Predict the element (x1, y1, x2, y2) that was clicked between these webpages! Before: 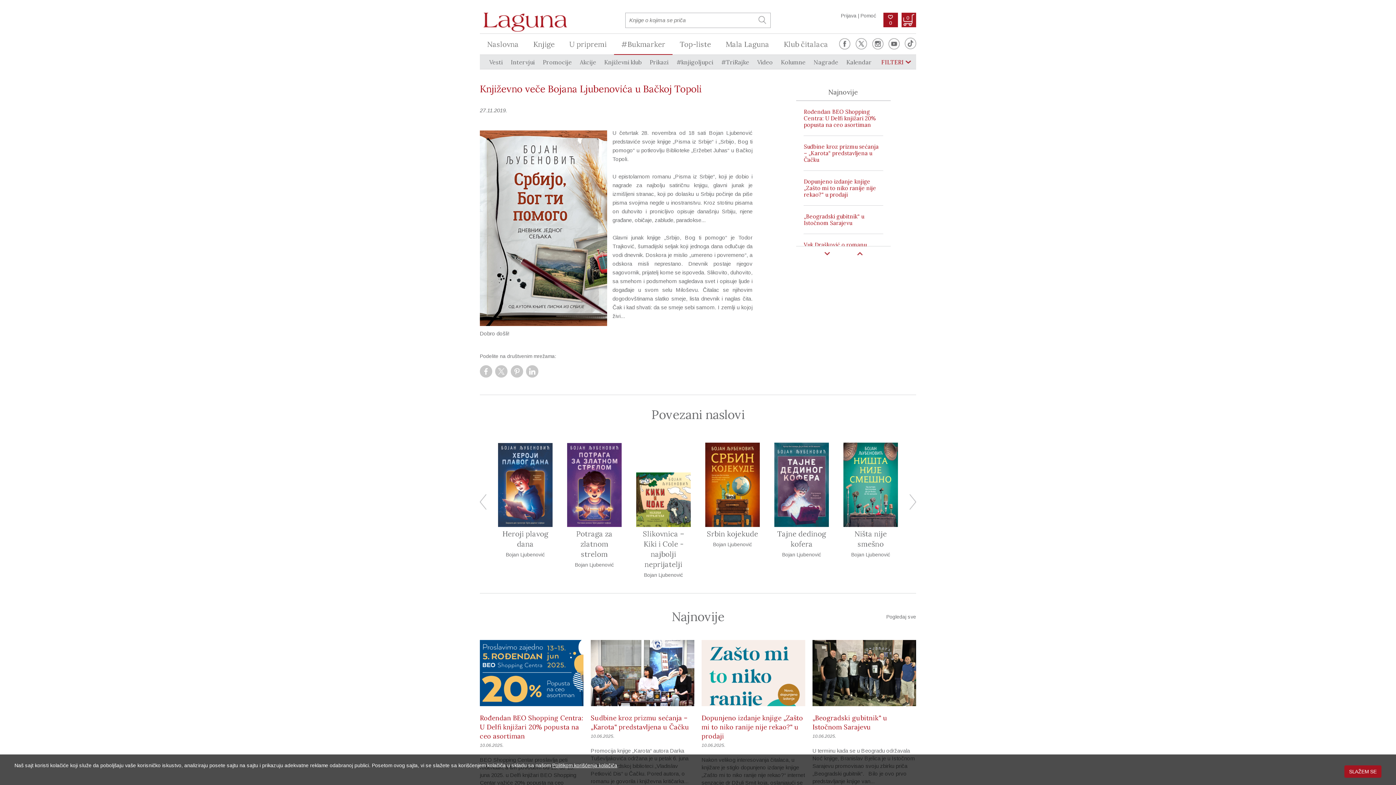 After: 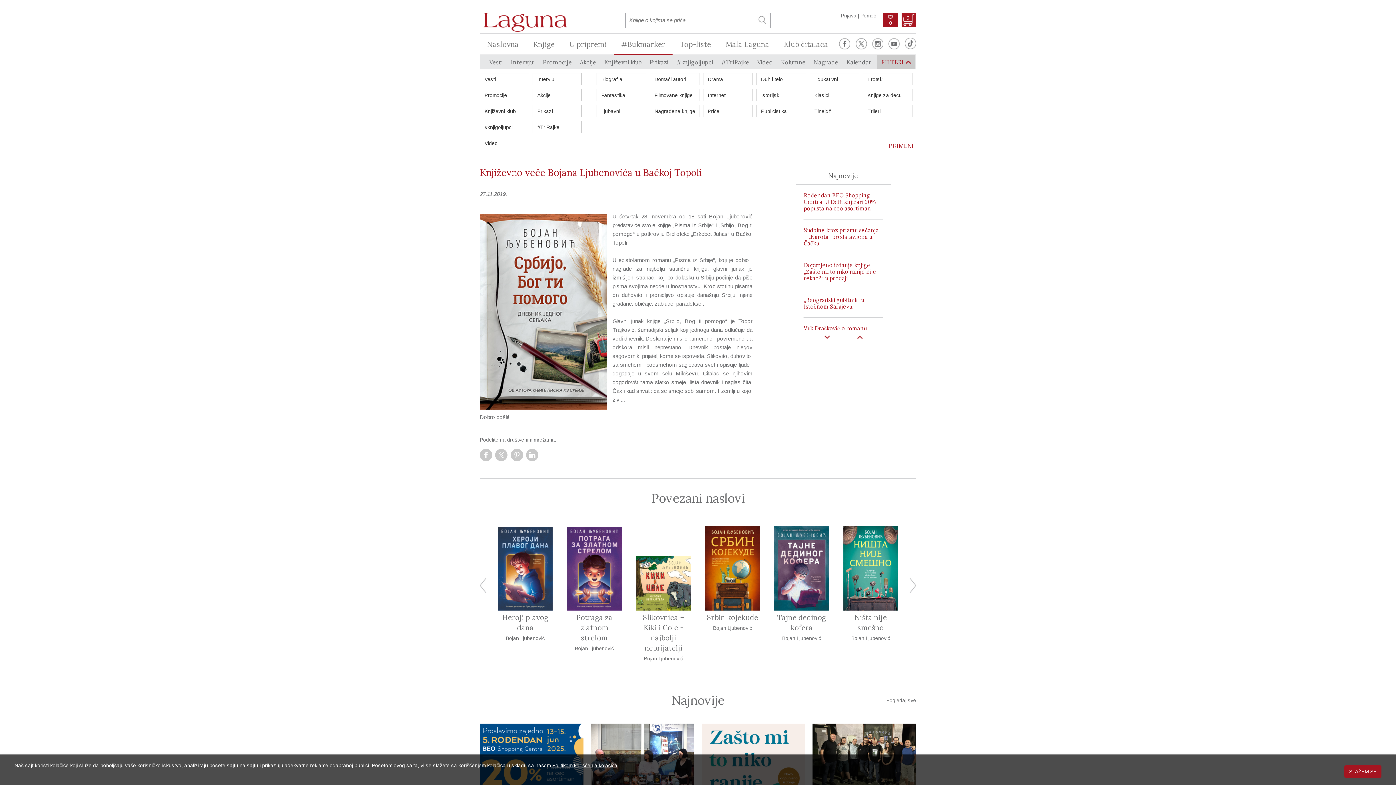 Action: bbox: (877, 55, 914, 69) label: FILTERI